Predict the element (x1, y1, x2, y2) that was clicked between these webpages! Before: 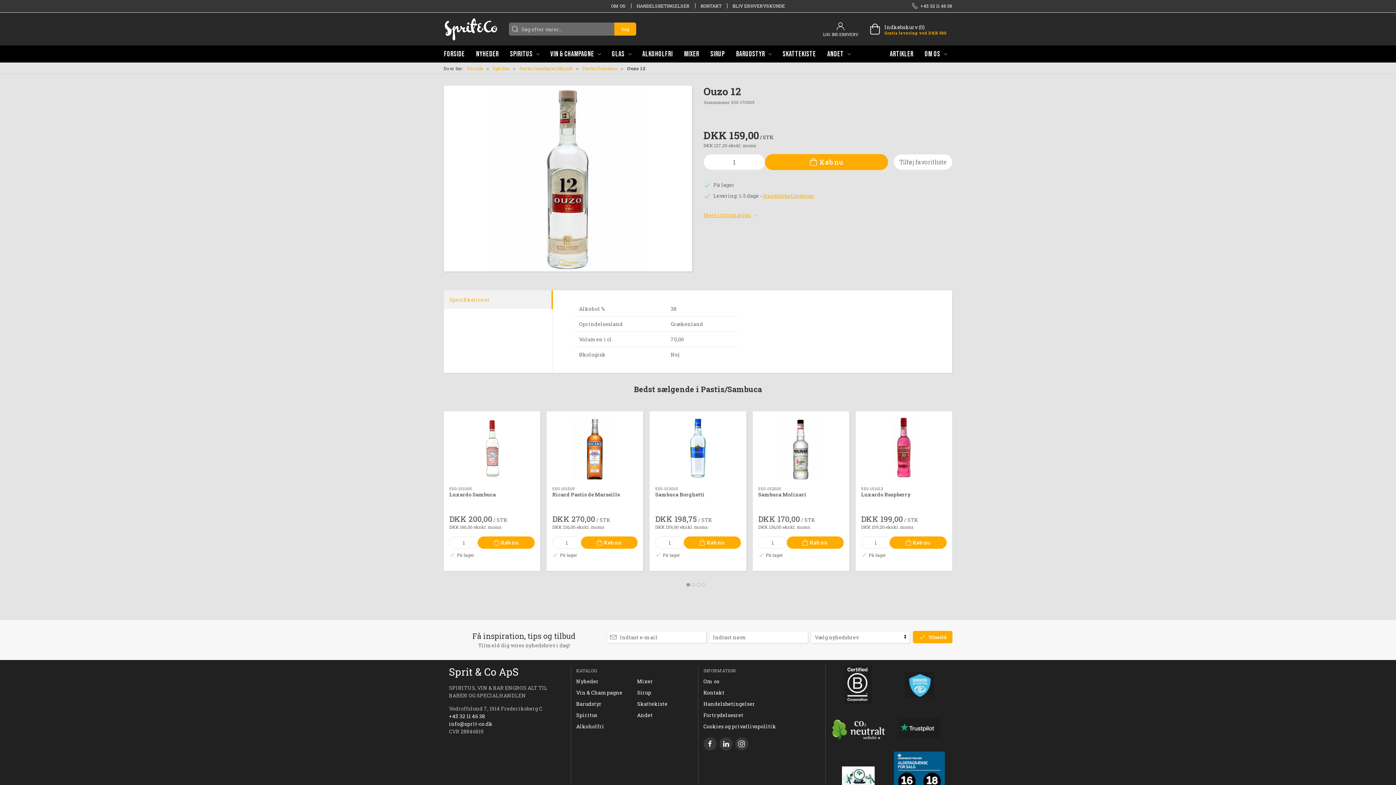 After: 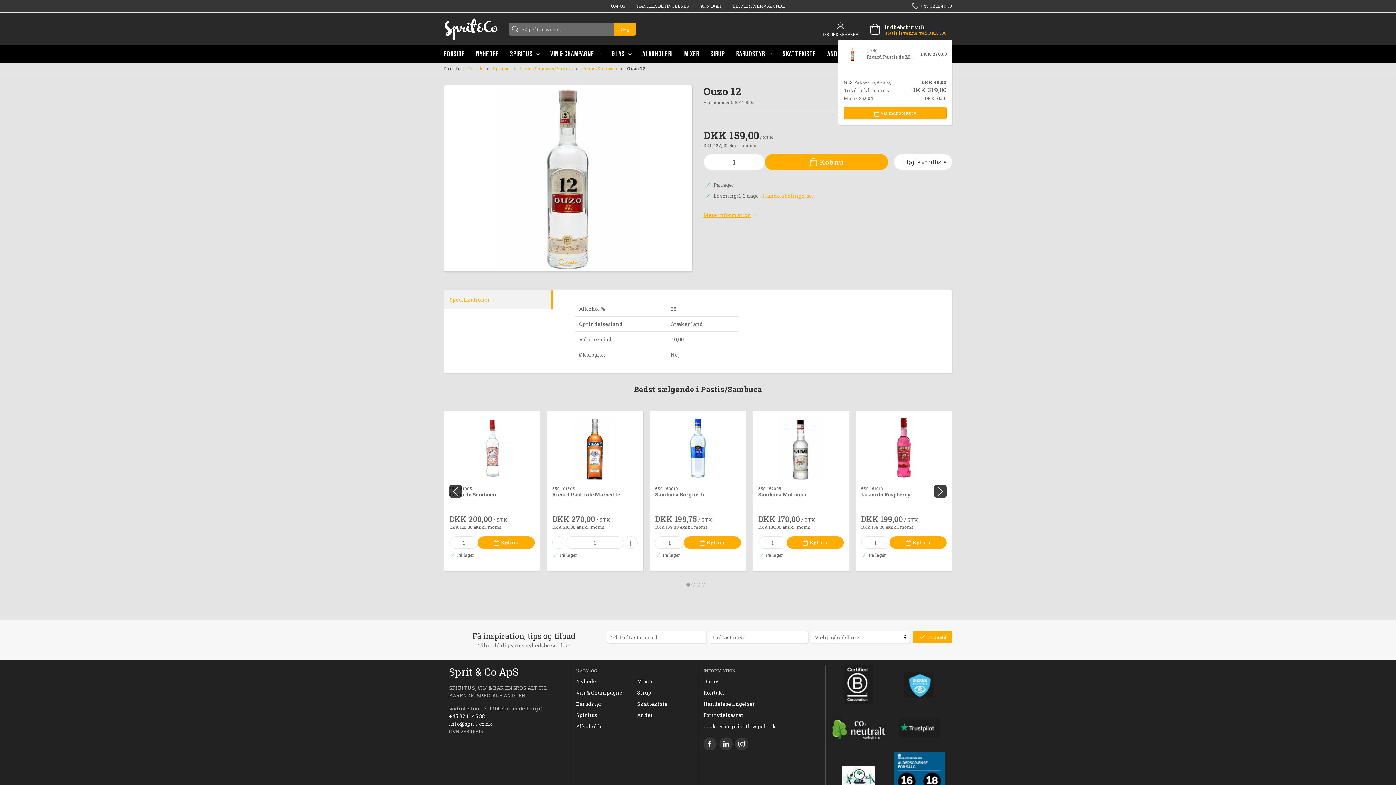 Action: bbox: (580, 536, 637, 549) label: Køb nu